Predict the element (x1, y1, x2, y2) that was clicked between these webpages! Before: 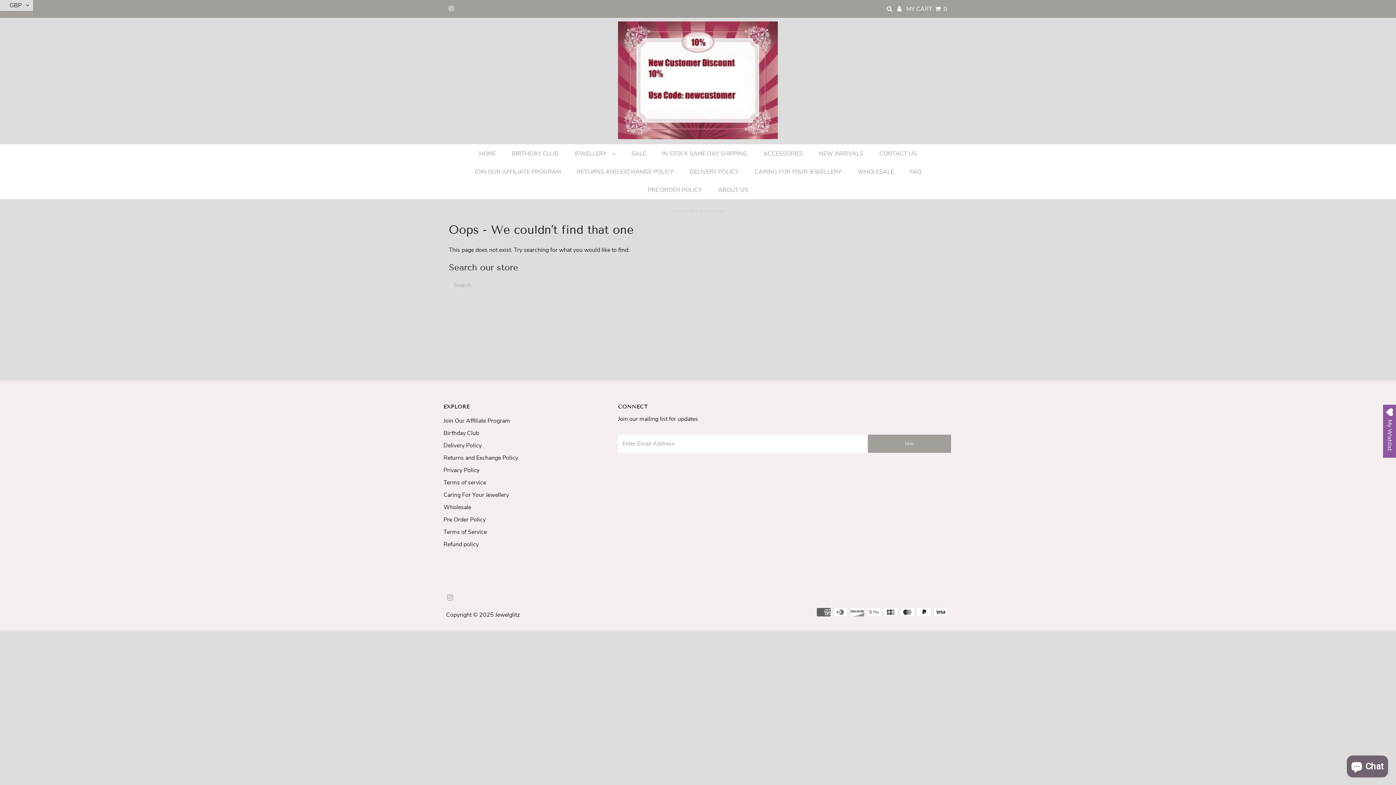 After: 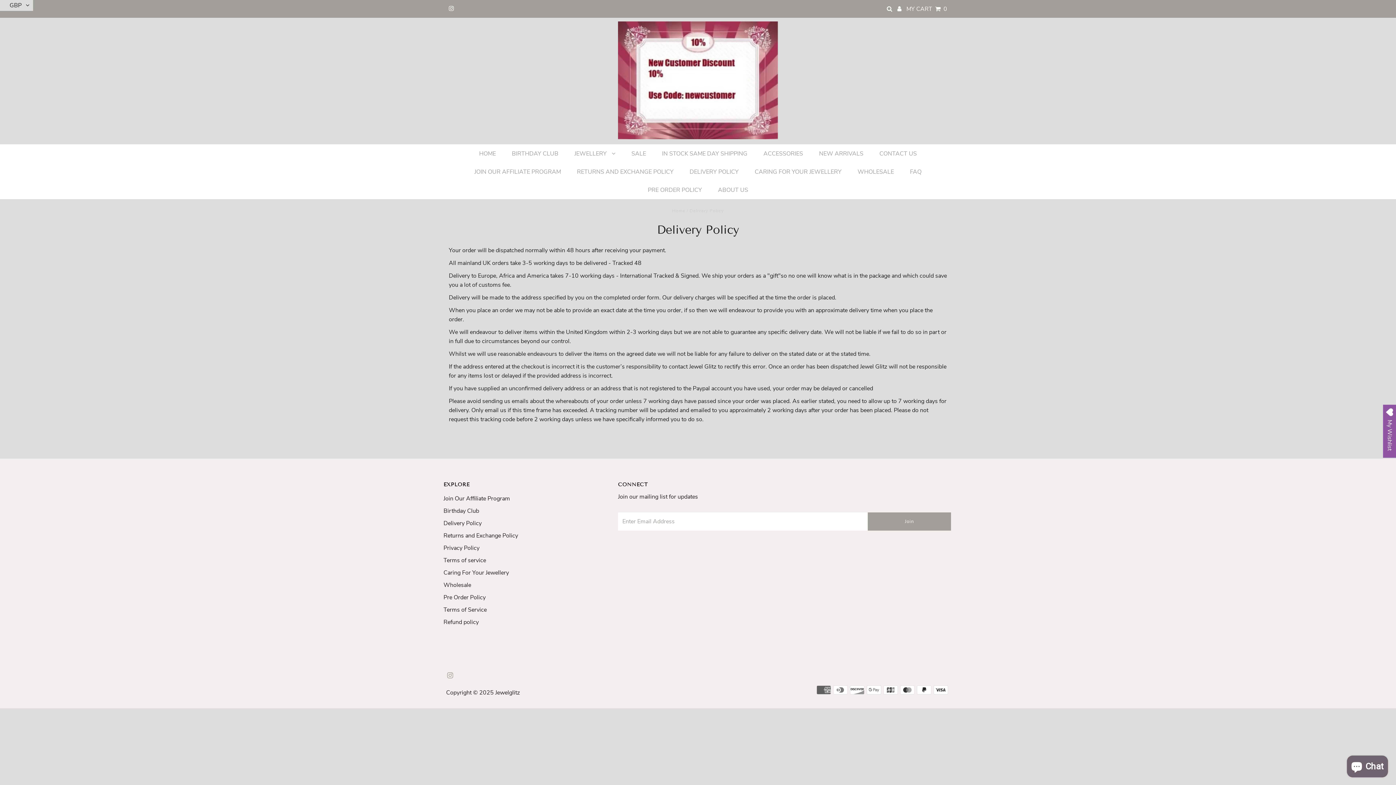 Action: bbox: (443, 441, 481, 449) label: Delivery Policy